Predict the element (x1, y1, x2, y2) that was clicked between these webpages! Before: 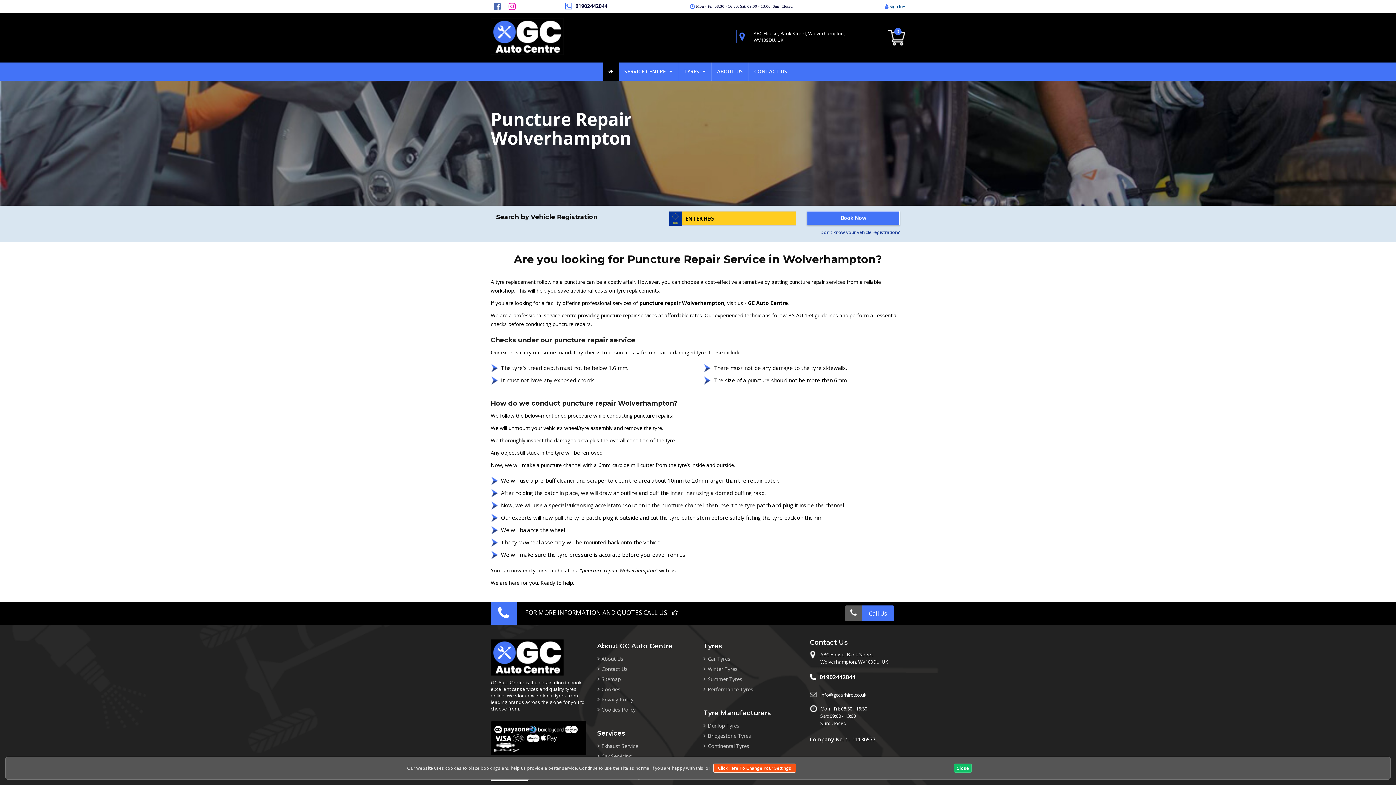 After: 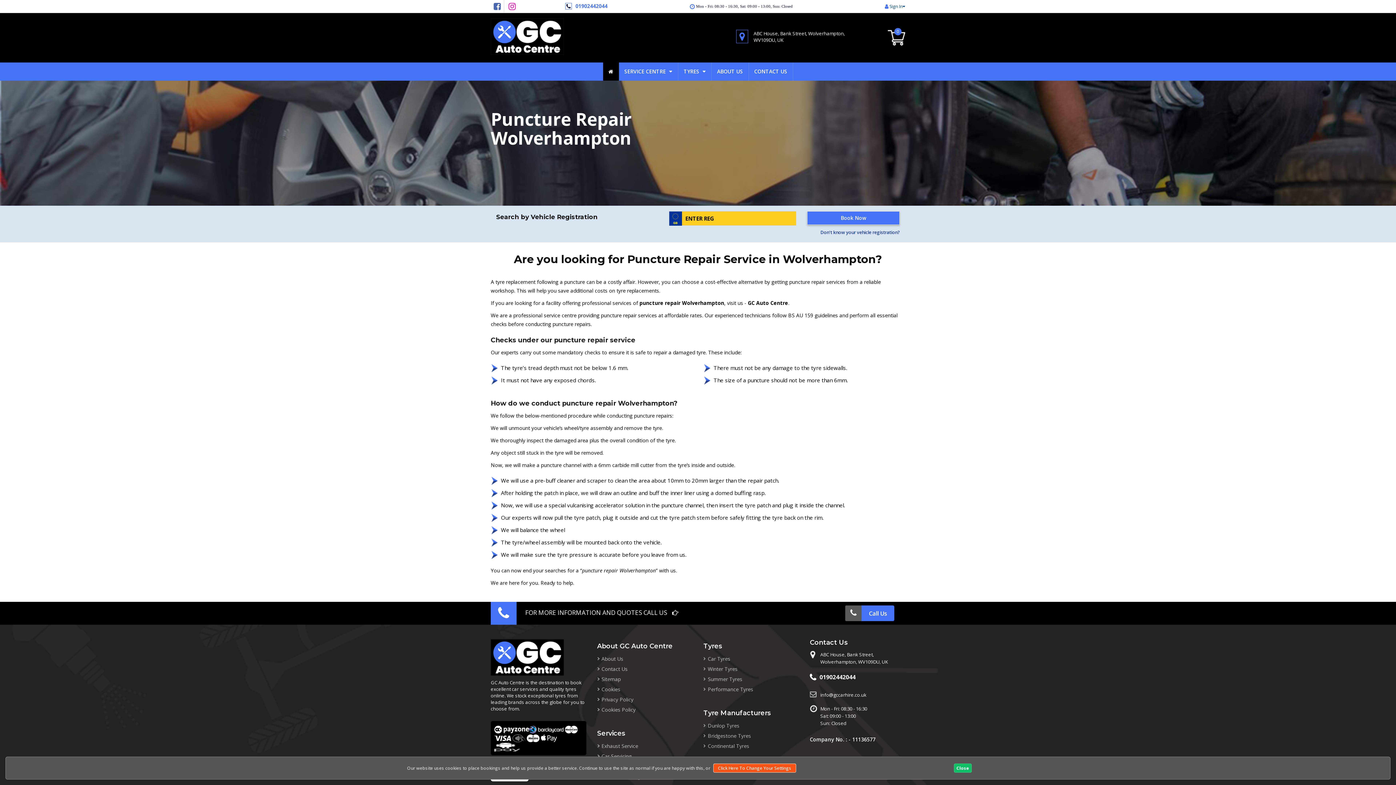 Action: bbox: (565, 2, 607, 9) label: 01902442044